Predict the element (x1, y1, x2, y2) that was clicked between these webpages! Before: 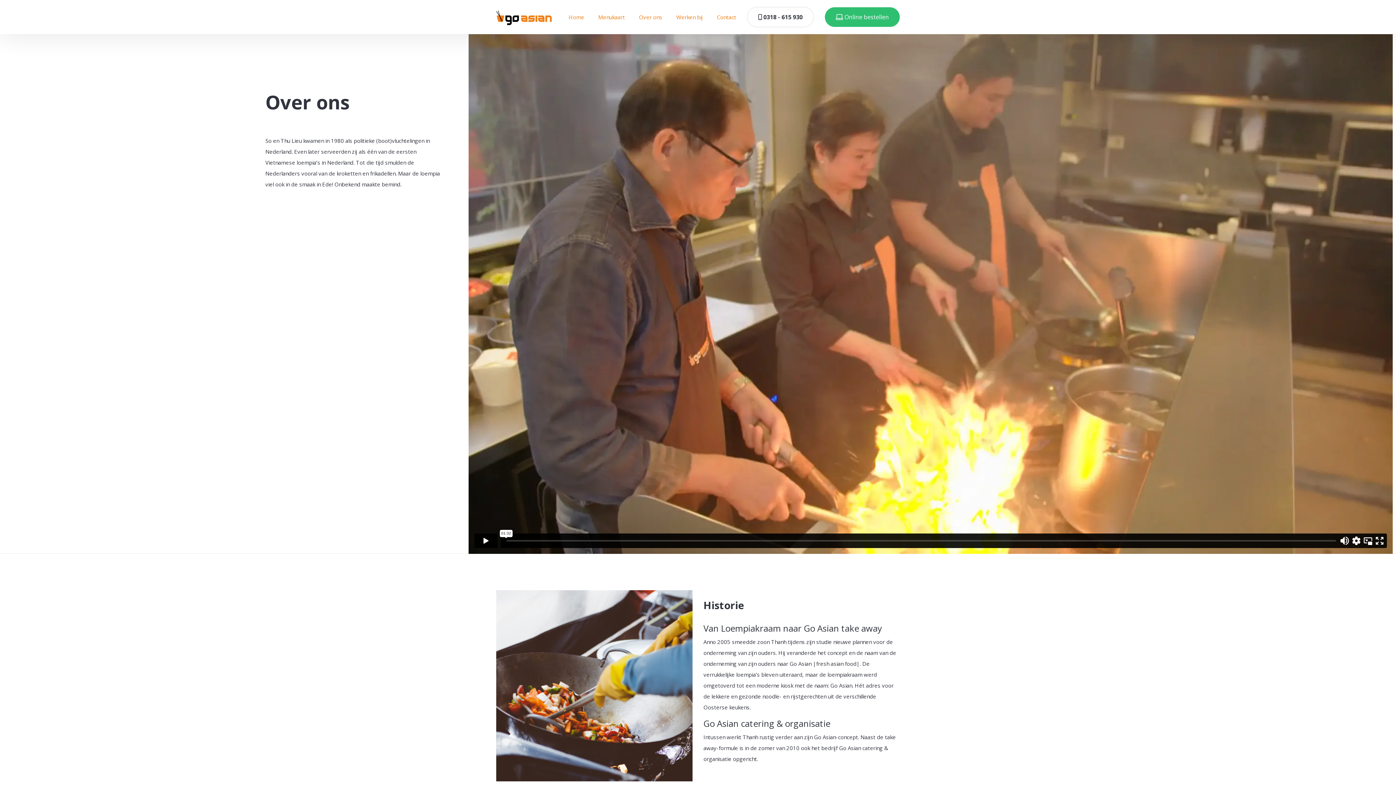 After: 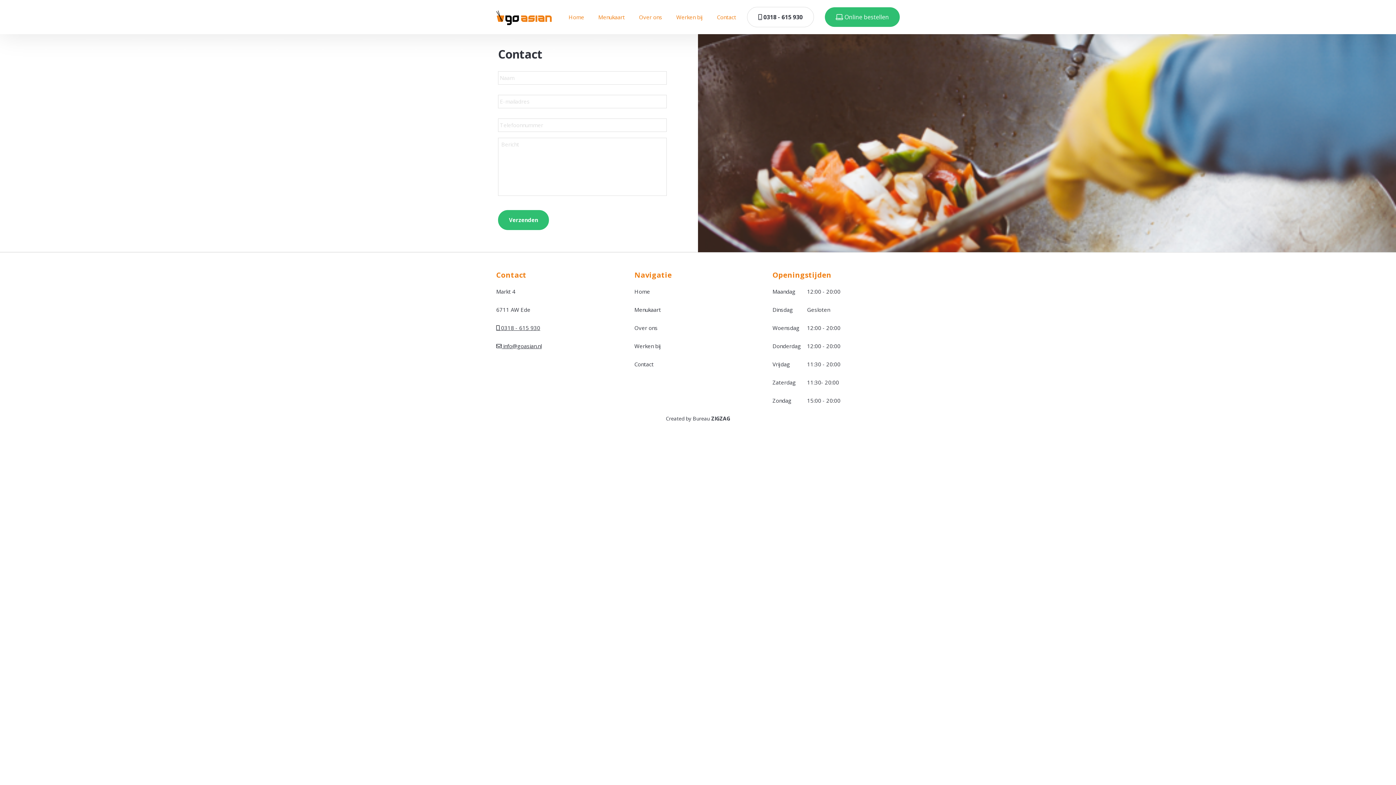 Action: bbox: (717, 13, 736, 20) label: Contact